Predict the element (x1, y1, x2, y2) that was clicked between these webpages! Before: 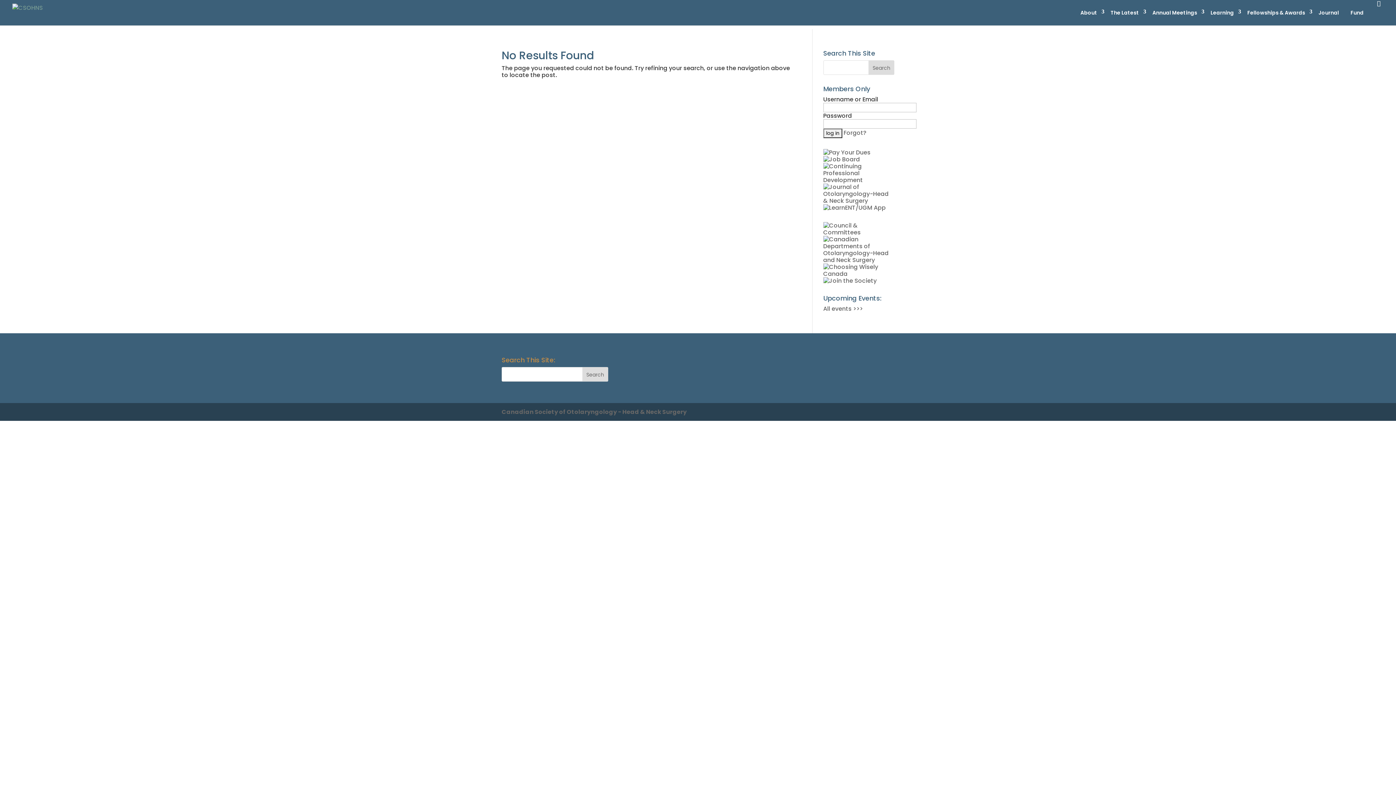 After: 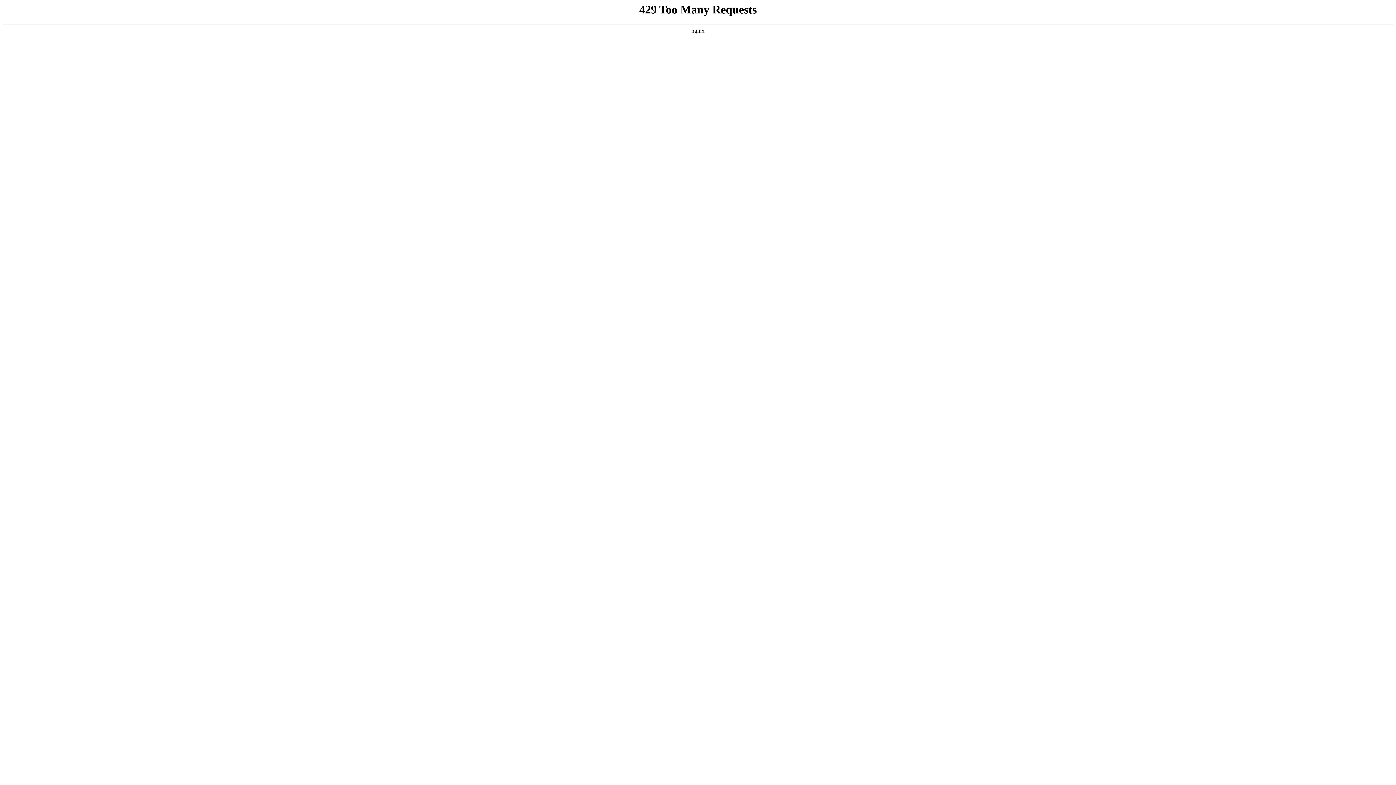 Action: bbox: (823, 269, 894, 278)